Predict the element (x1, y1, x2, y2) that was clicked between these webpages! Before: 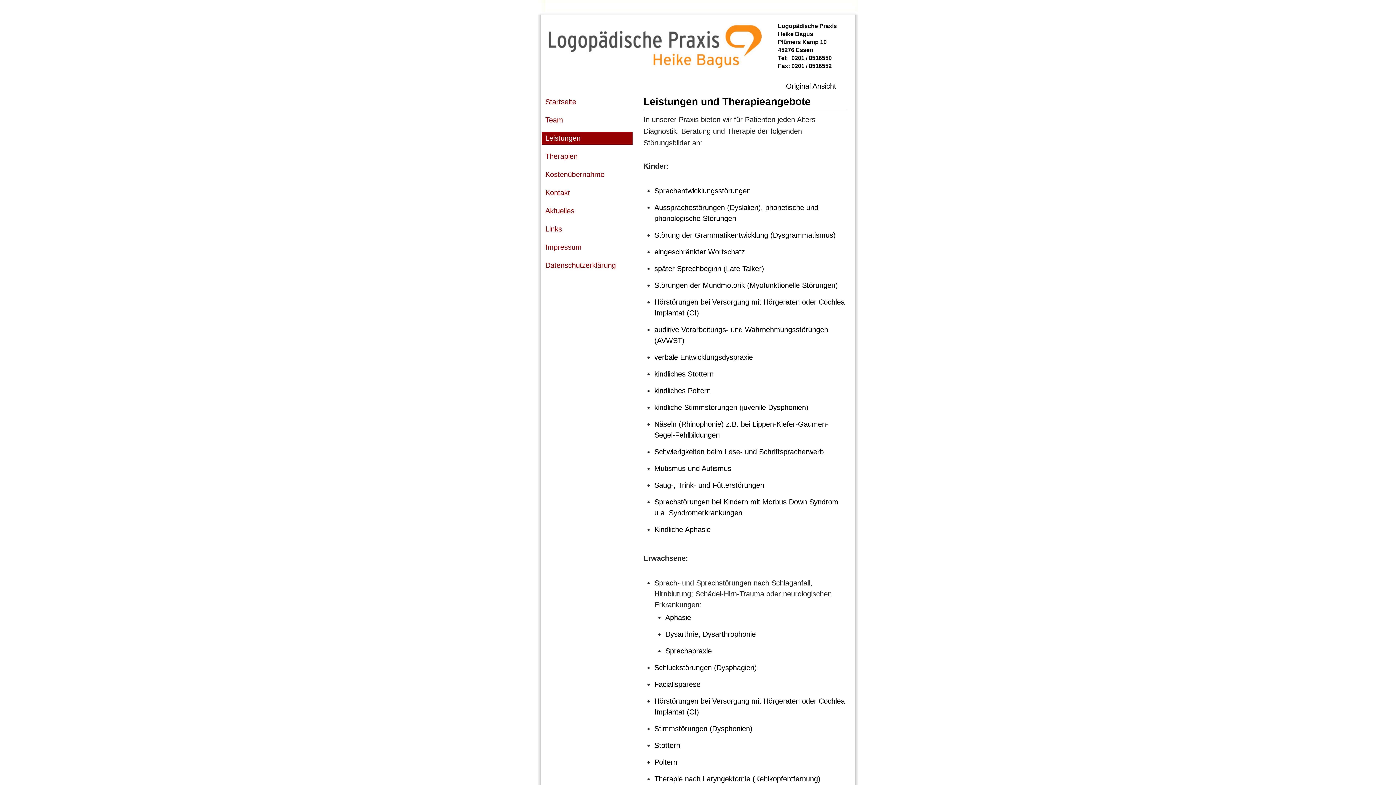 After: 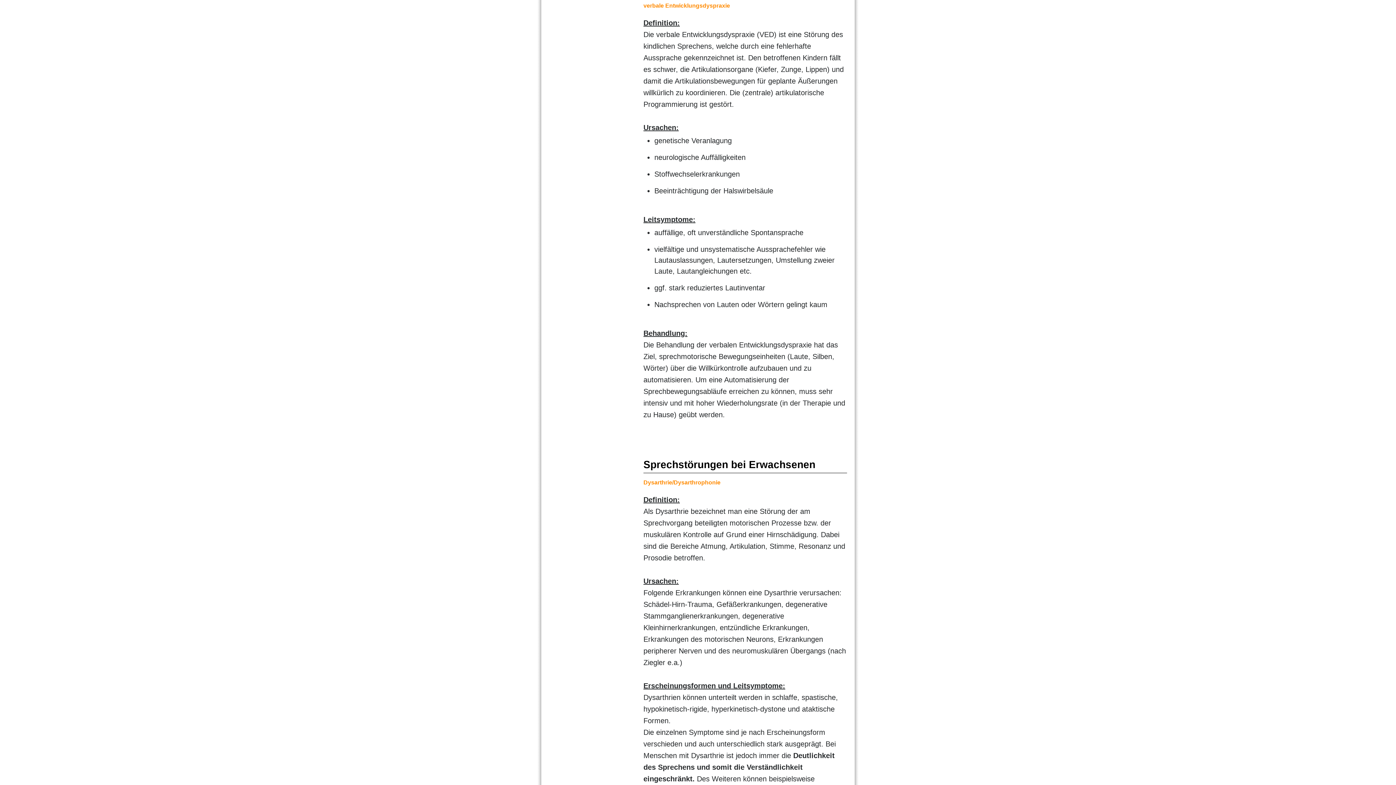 Action: bbox: (654, 353, 753, 361) label: verbale Entwicklungsdyspraxie